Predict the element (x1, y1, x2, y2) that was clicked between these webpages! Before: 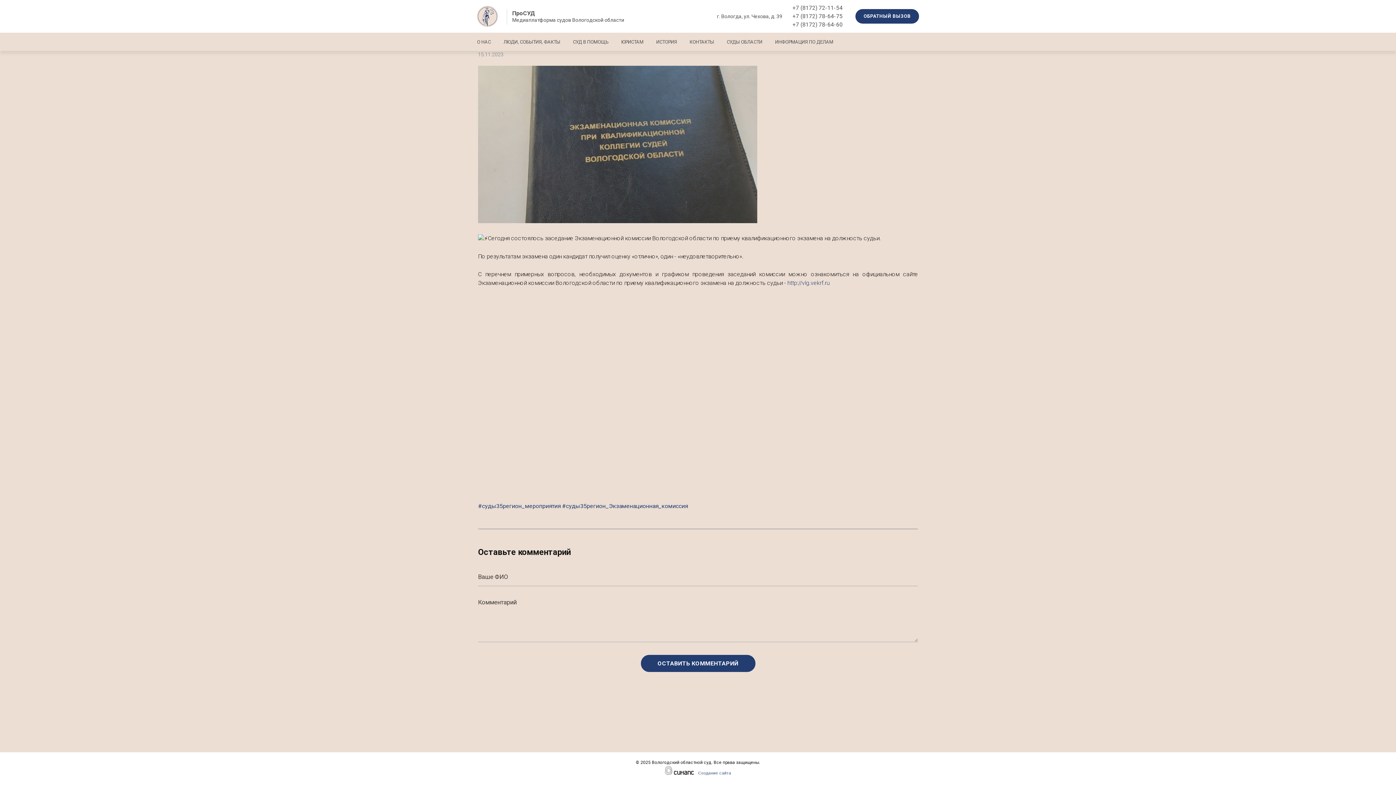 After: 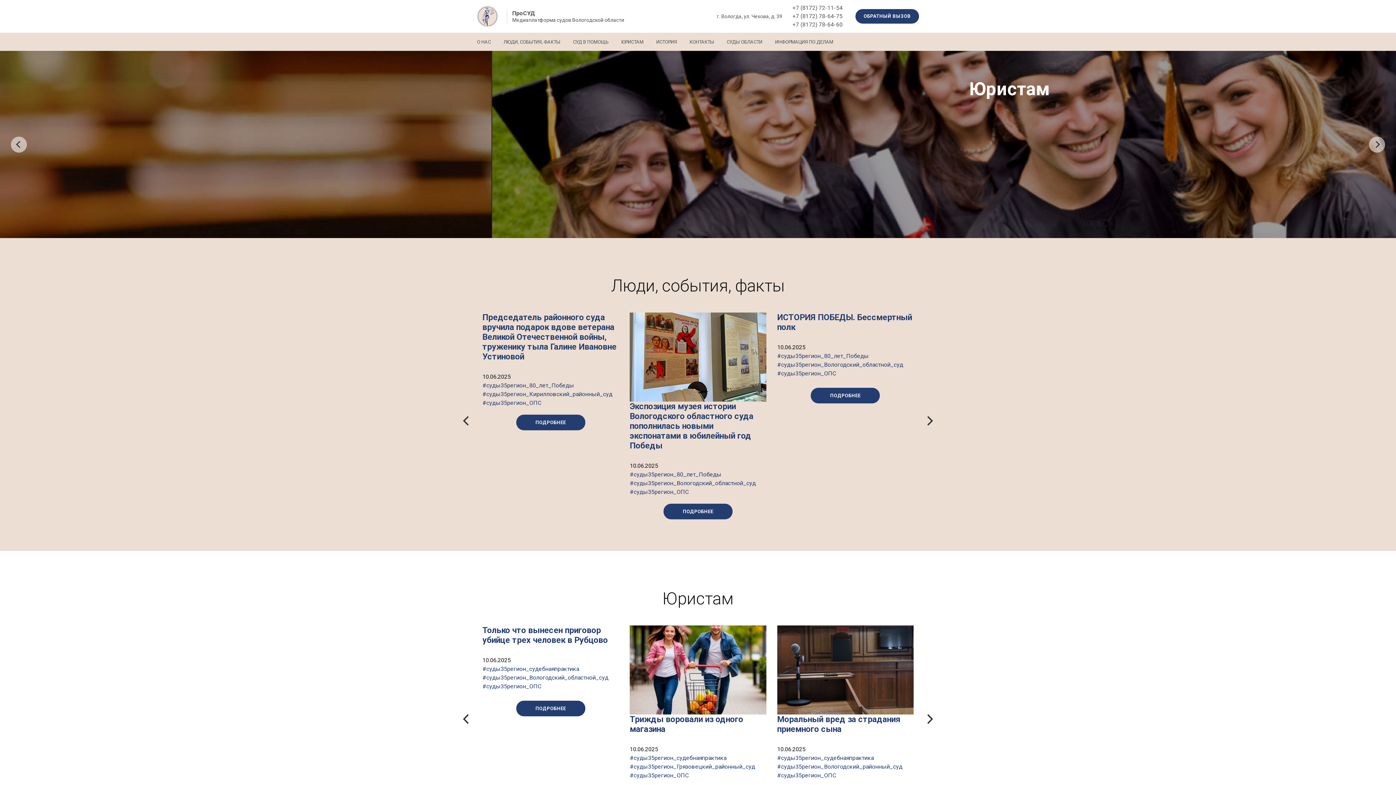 Action: bbox: (477, 5, 703, 26) label: ПроСУД
Медиаплатформа судов Вологодской области